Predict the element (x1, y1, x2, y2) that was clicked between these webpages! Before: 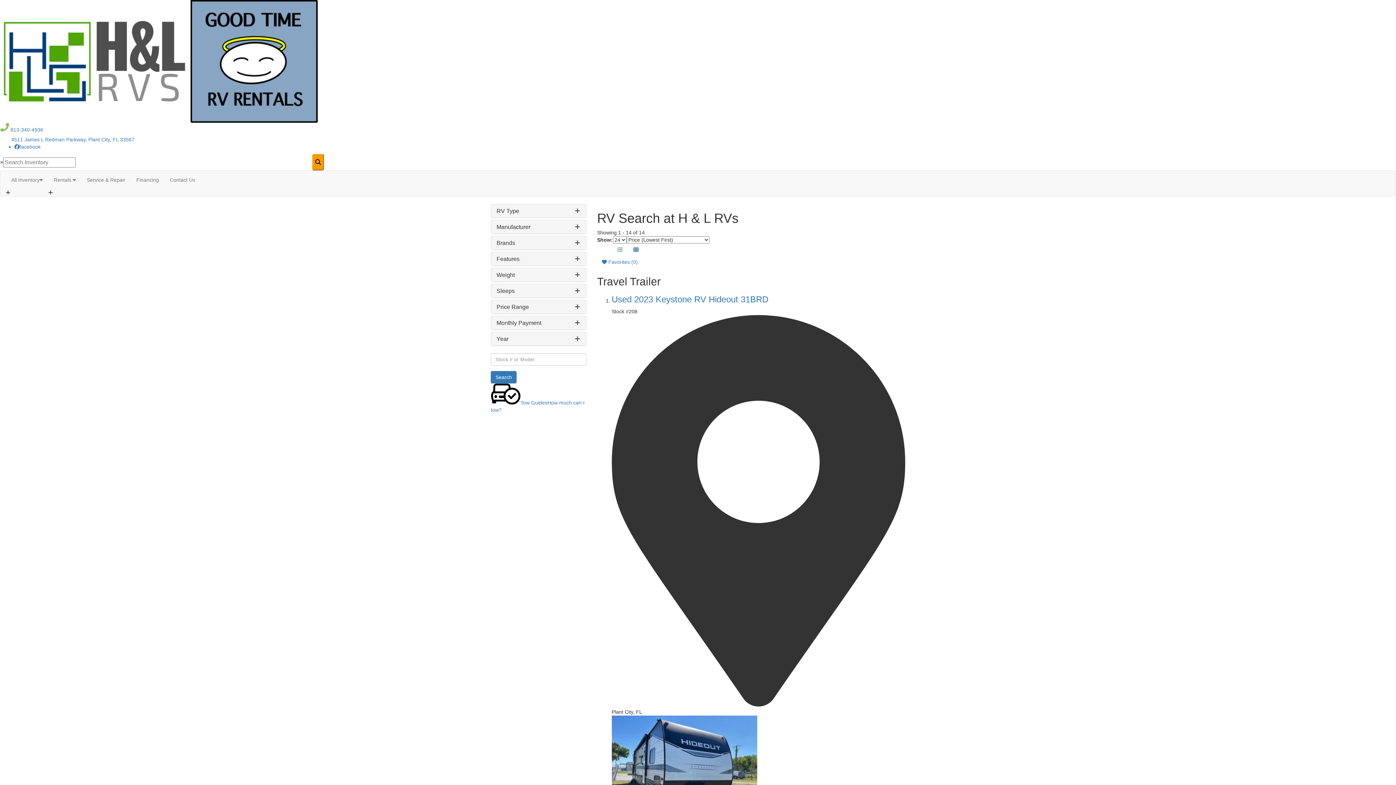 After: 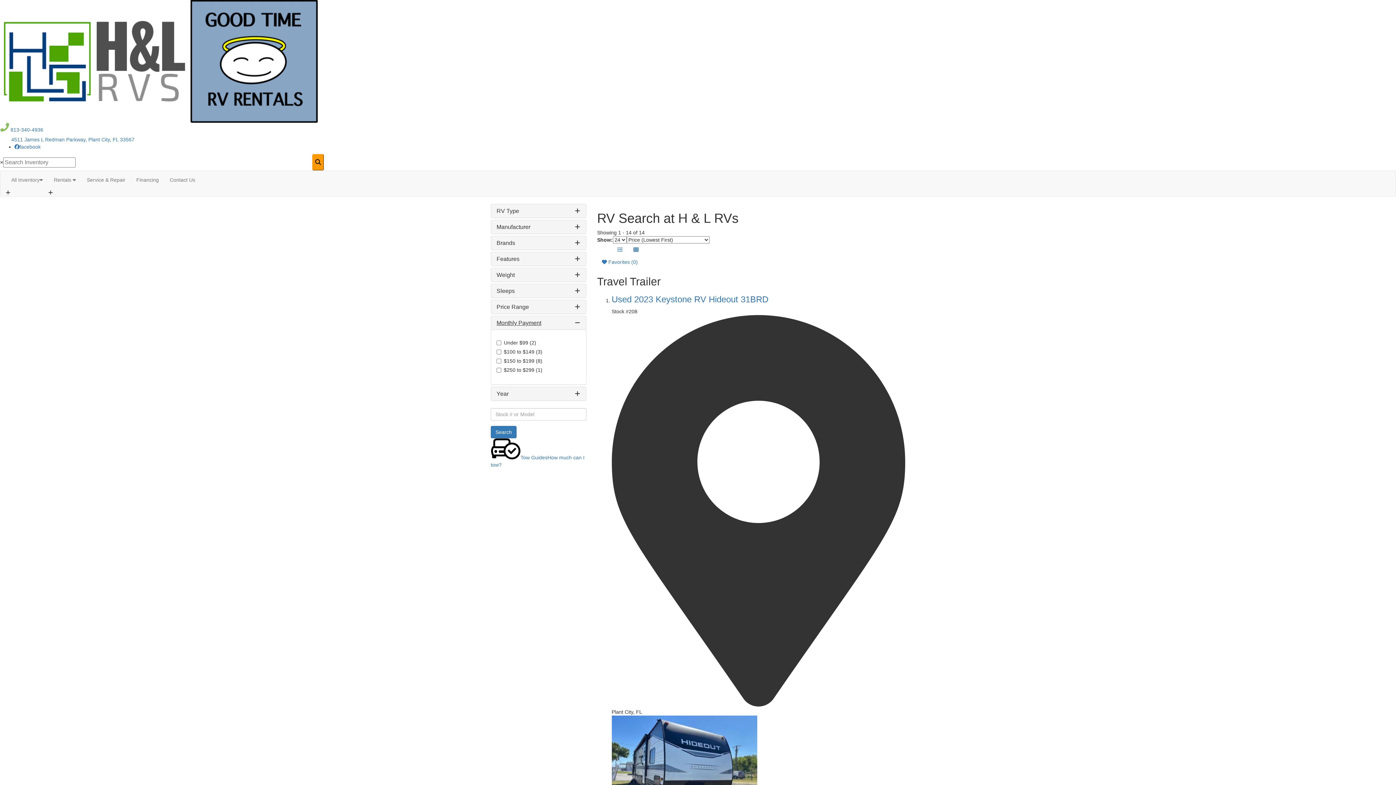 Action: bbox: (496, 320, 541, 326) label: Monthly Payment